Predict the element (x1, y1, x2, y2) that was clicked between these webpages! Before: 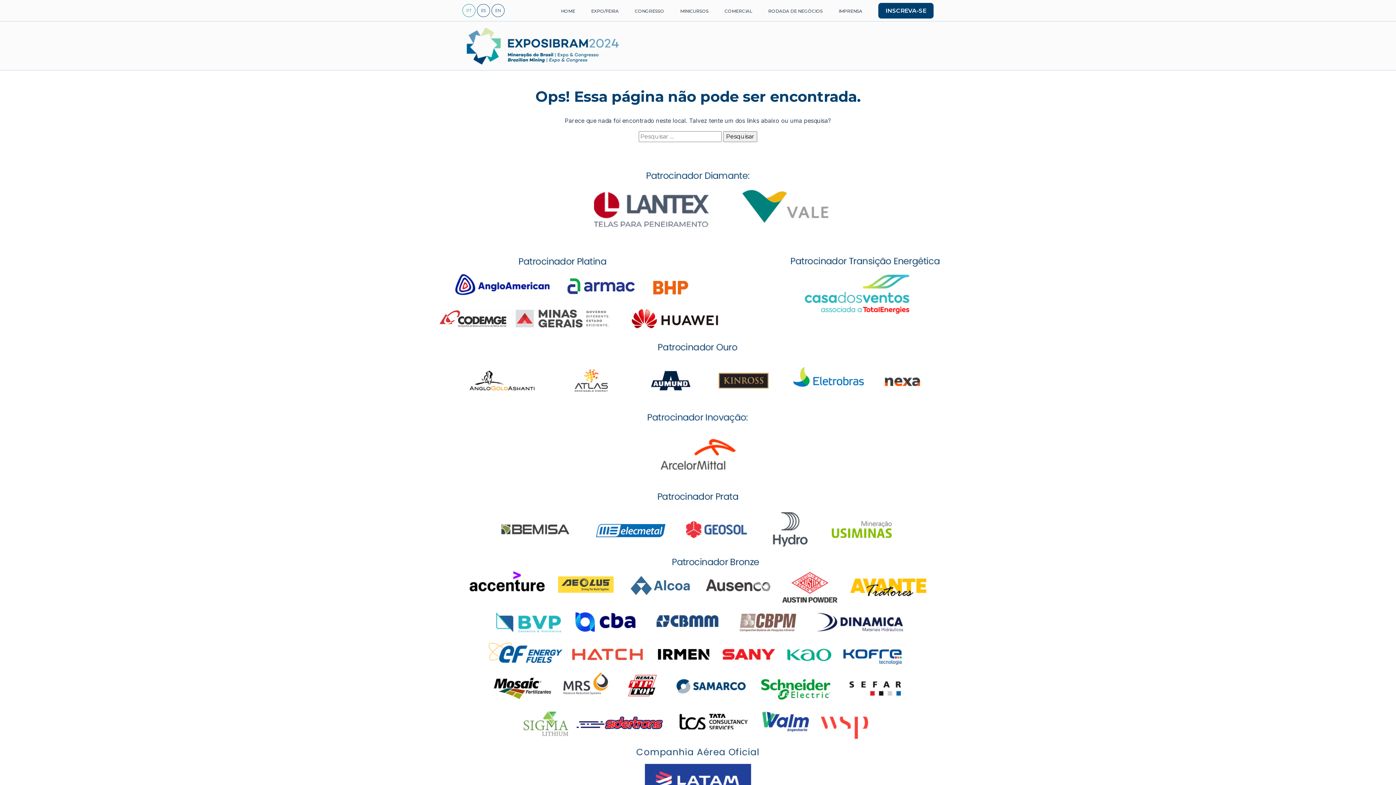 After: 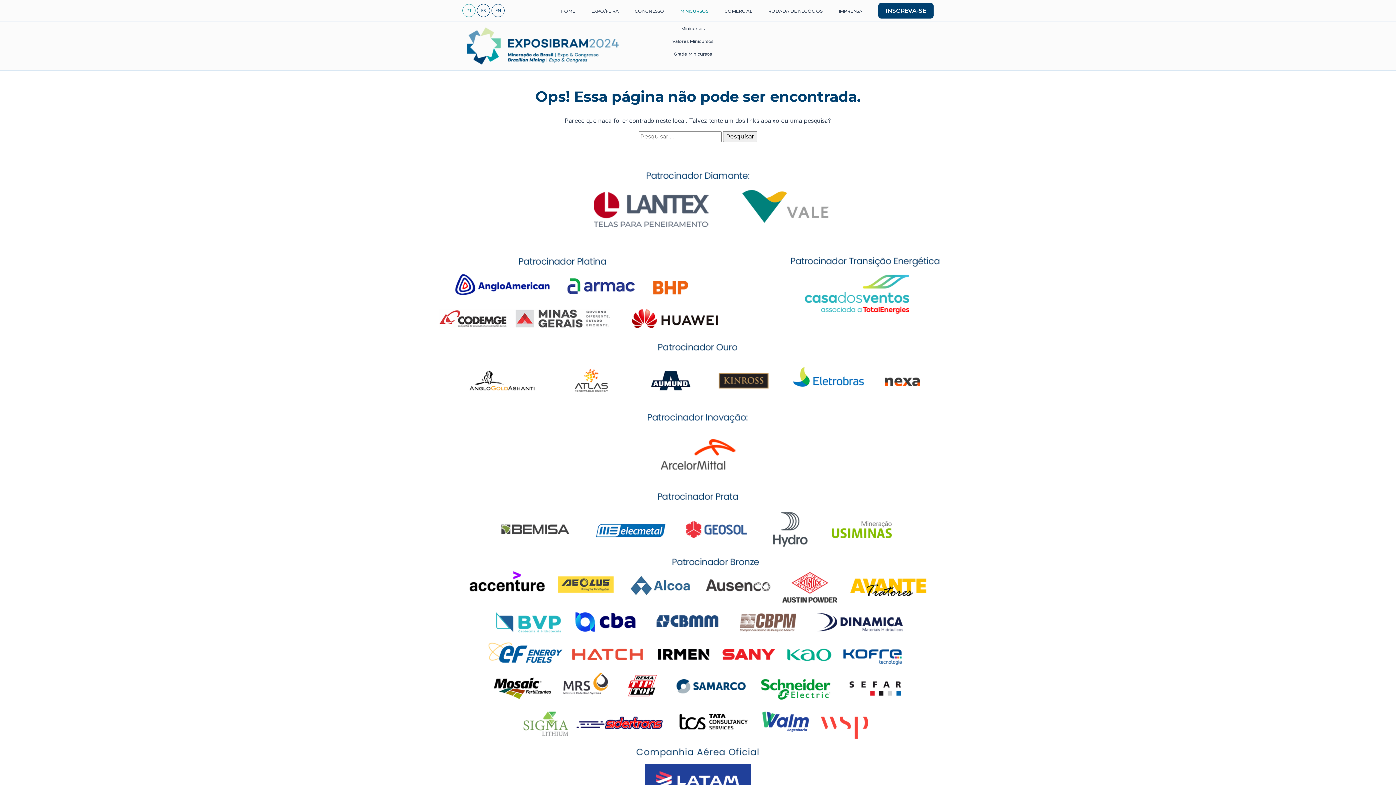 Action: bbox: (680, 8, 708, 13) label: MINICURSOS